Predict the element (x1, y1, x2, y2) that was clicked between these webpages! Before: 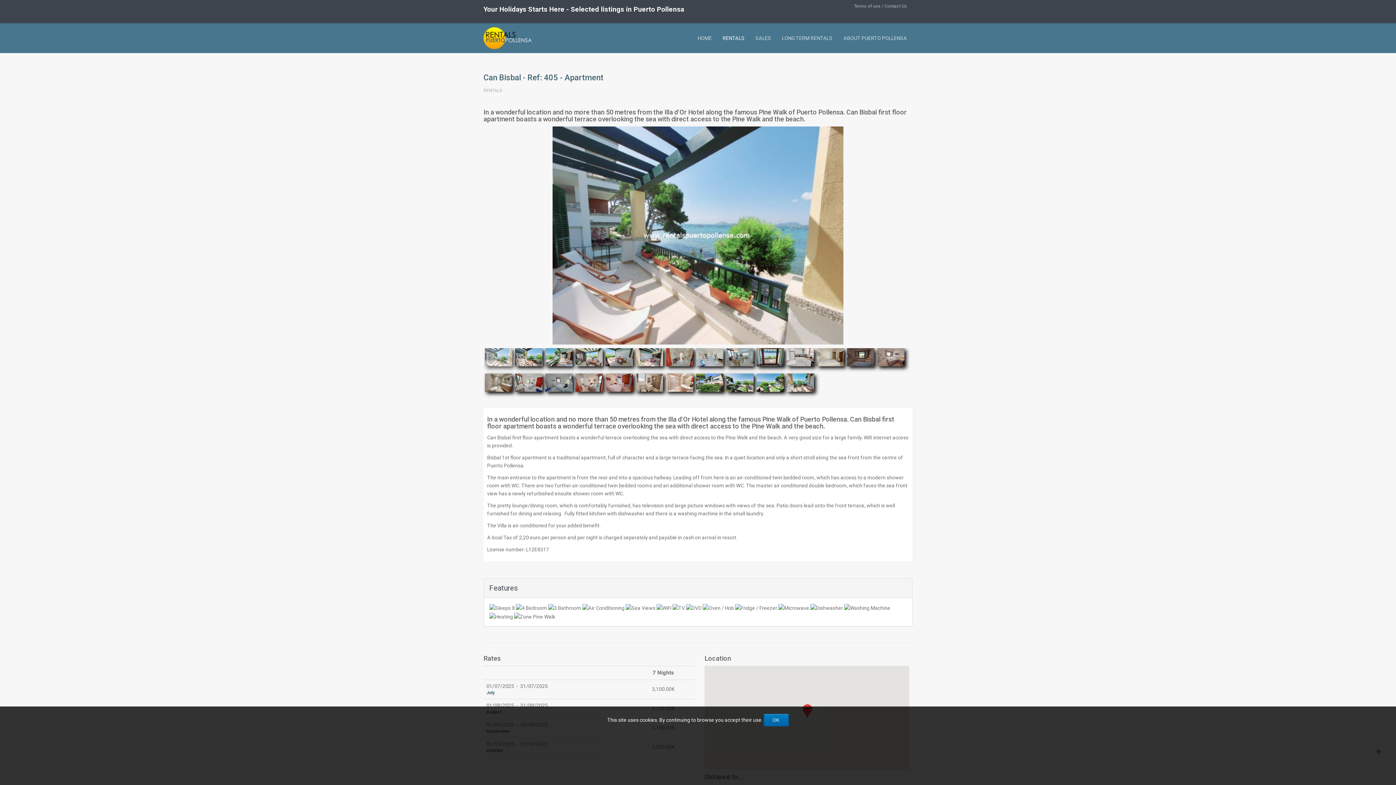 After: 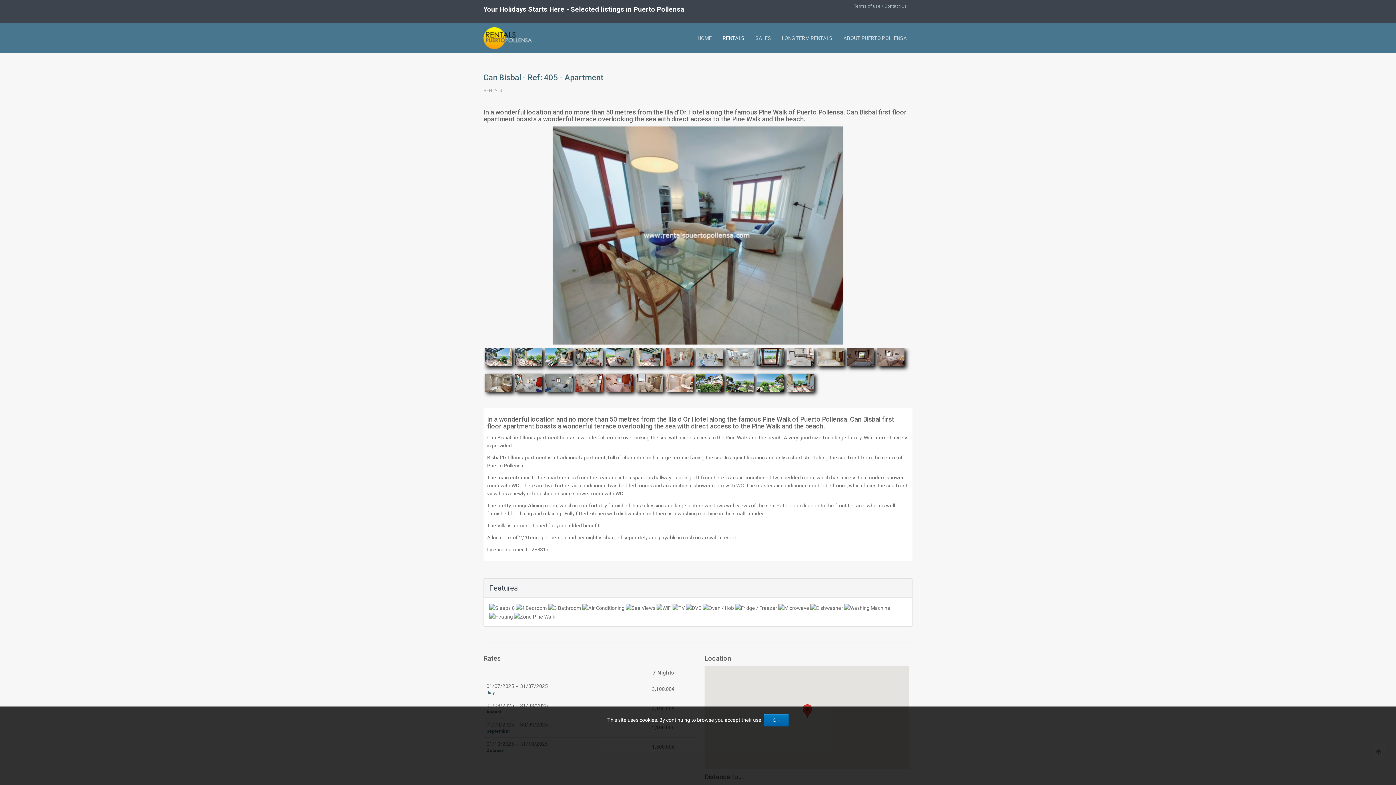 Action: bbox: (725, 348, 755, 366)